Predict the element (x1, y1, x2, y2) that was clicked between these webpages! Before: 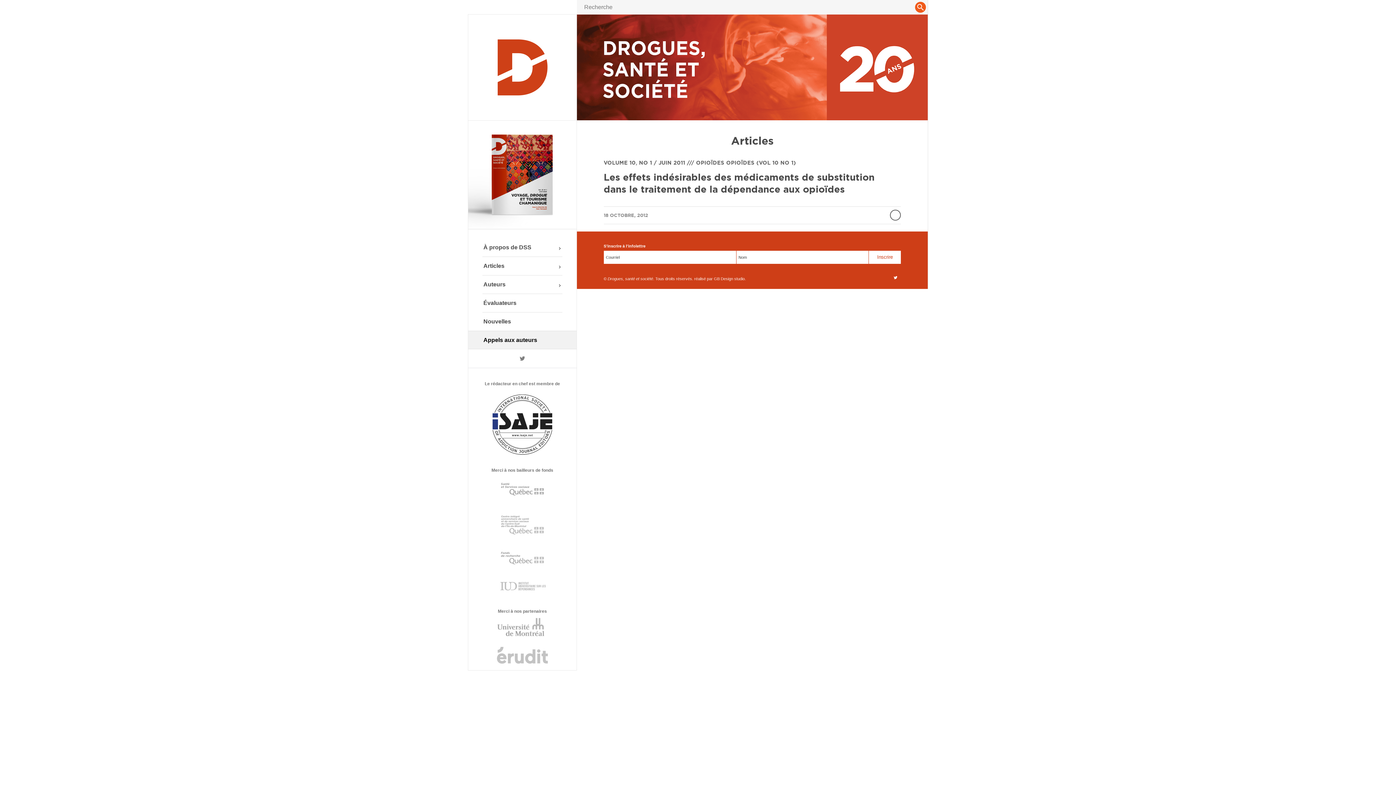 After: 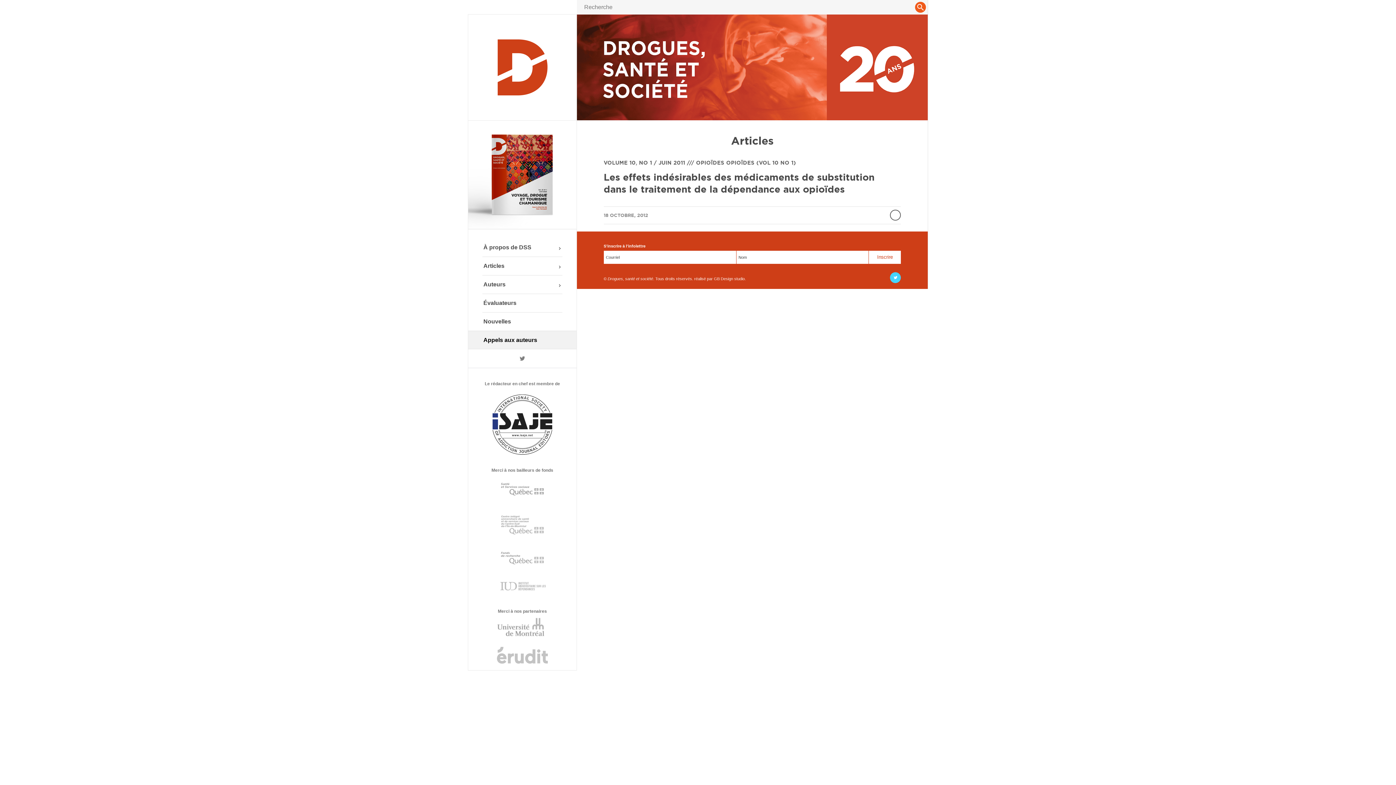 Action: bbox: (890, 272, 901, 283) label: Link to Twitter